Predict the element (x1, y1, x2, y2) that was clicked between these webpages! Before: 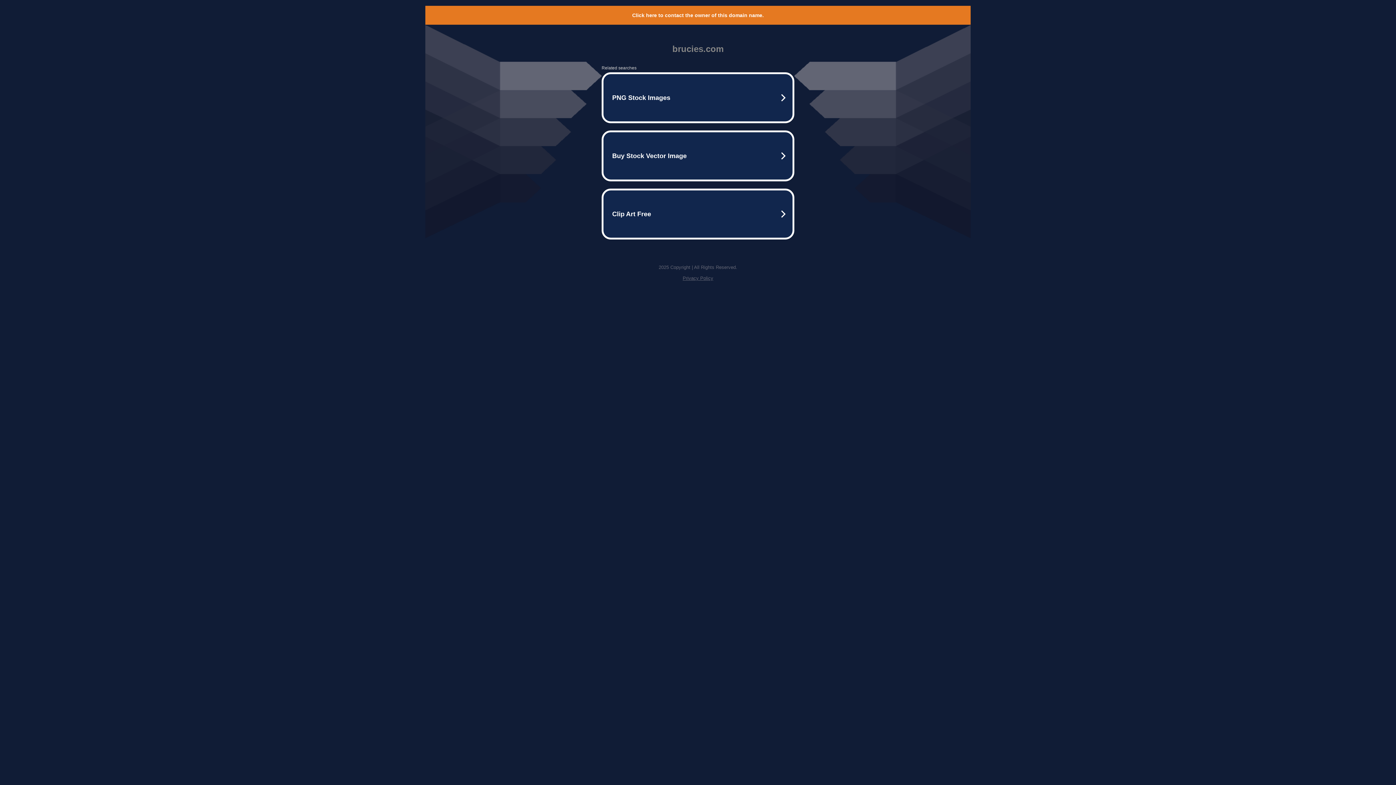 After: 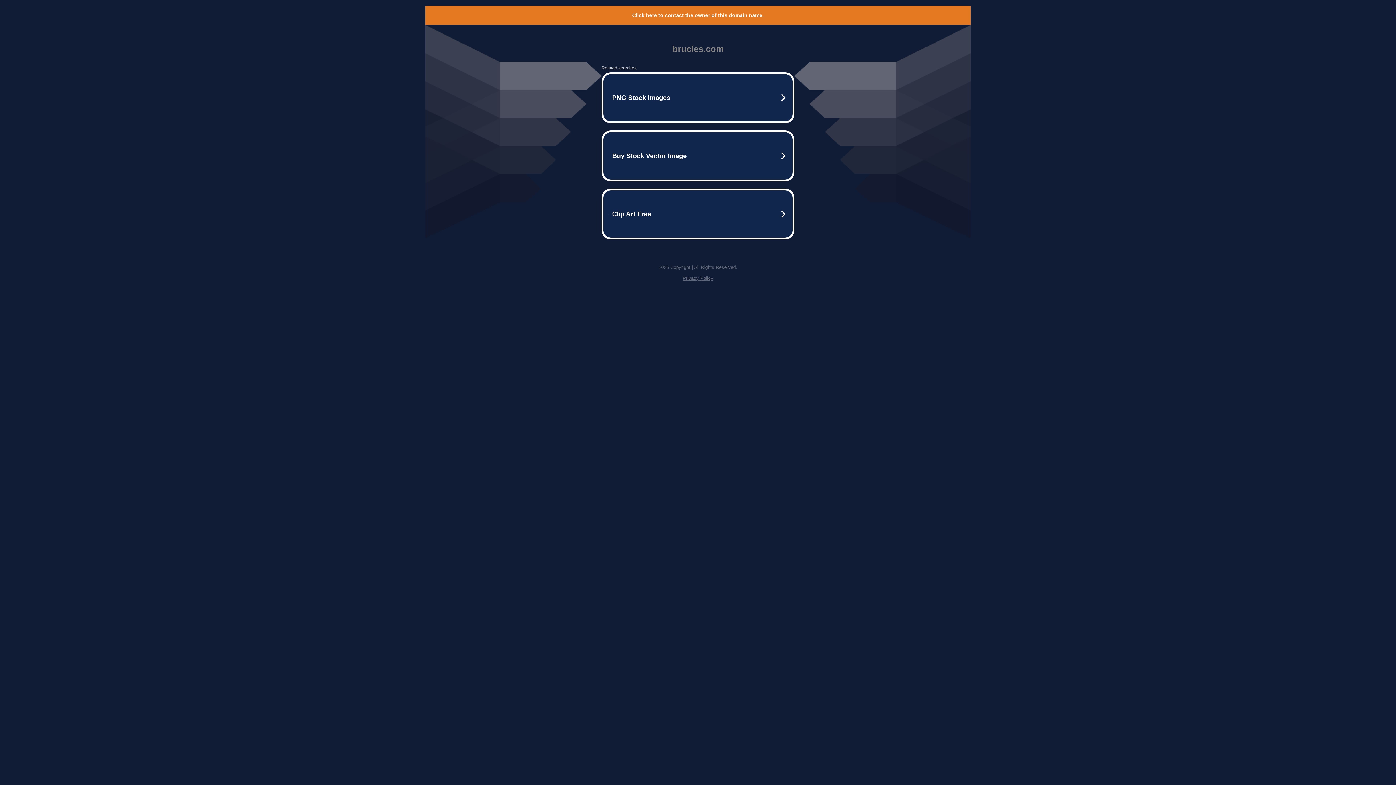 Action: bbox: (632, 12, 764, 18) label: Click here to contact the owner of this domain name.